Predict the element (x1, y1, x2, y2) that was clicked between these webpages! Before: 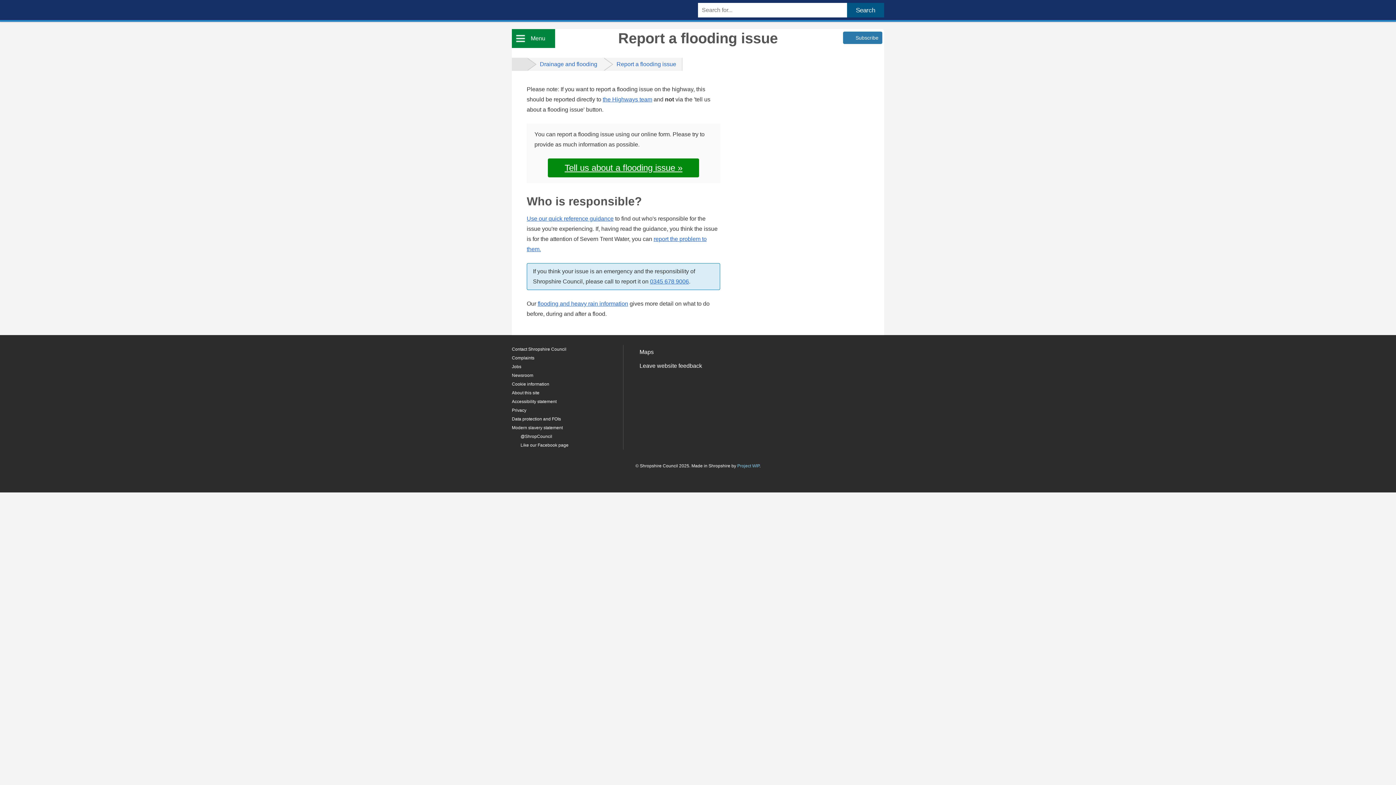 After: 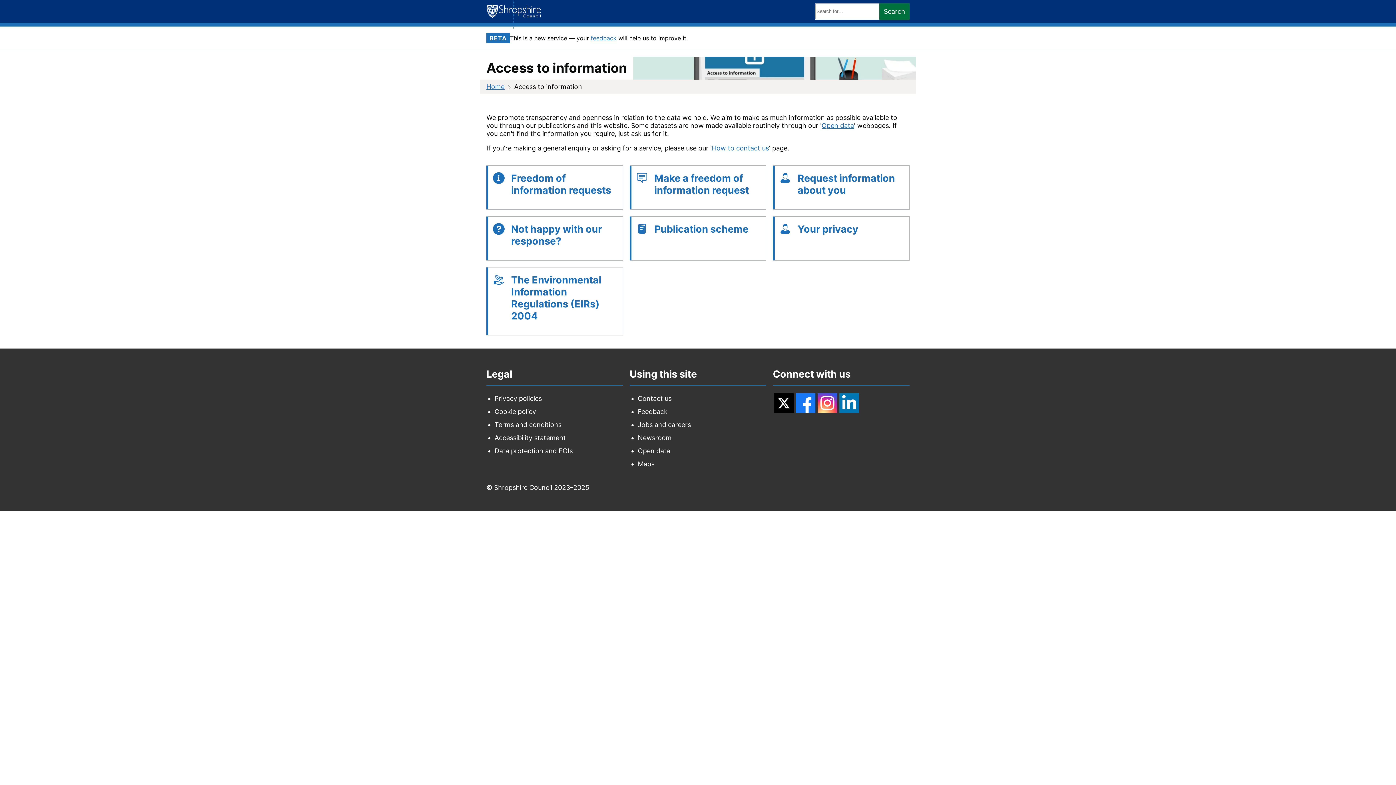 Action: label: Data protection and FOIs bbox: (512, 416, 561, 421)